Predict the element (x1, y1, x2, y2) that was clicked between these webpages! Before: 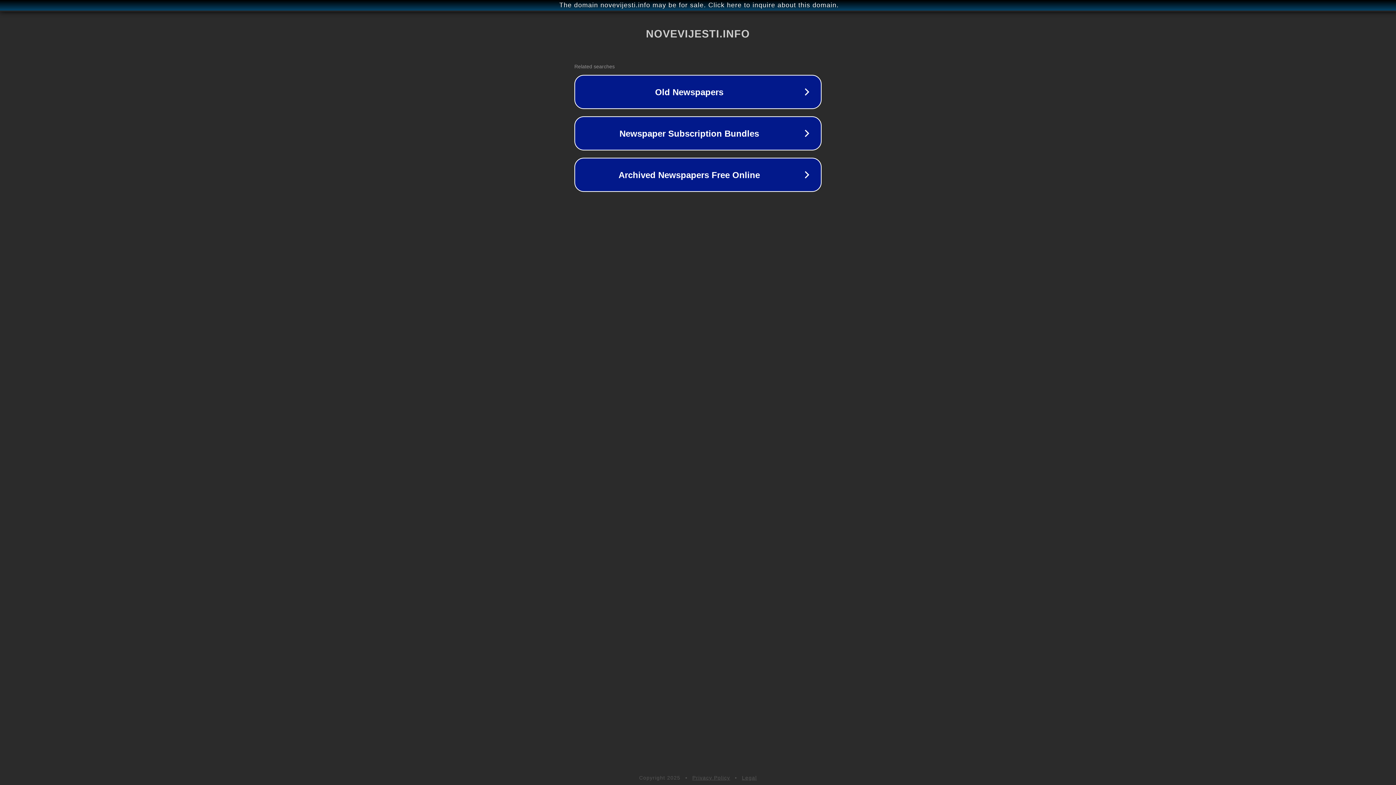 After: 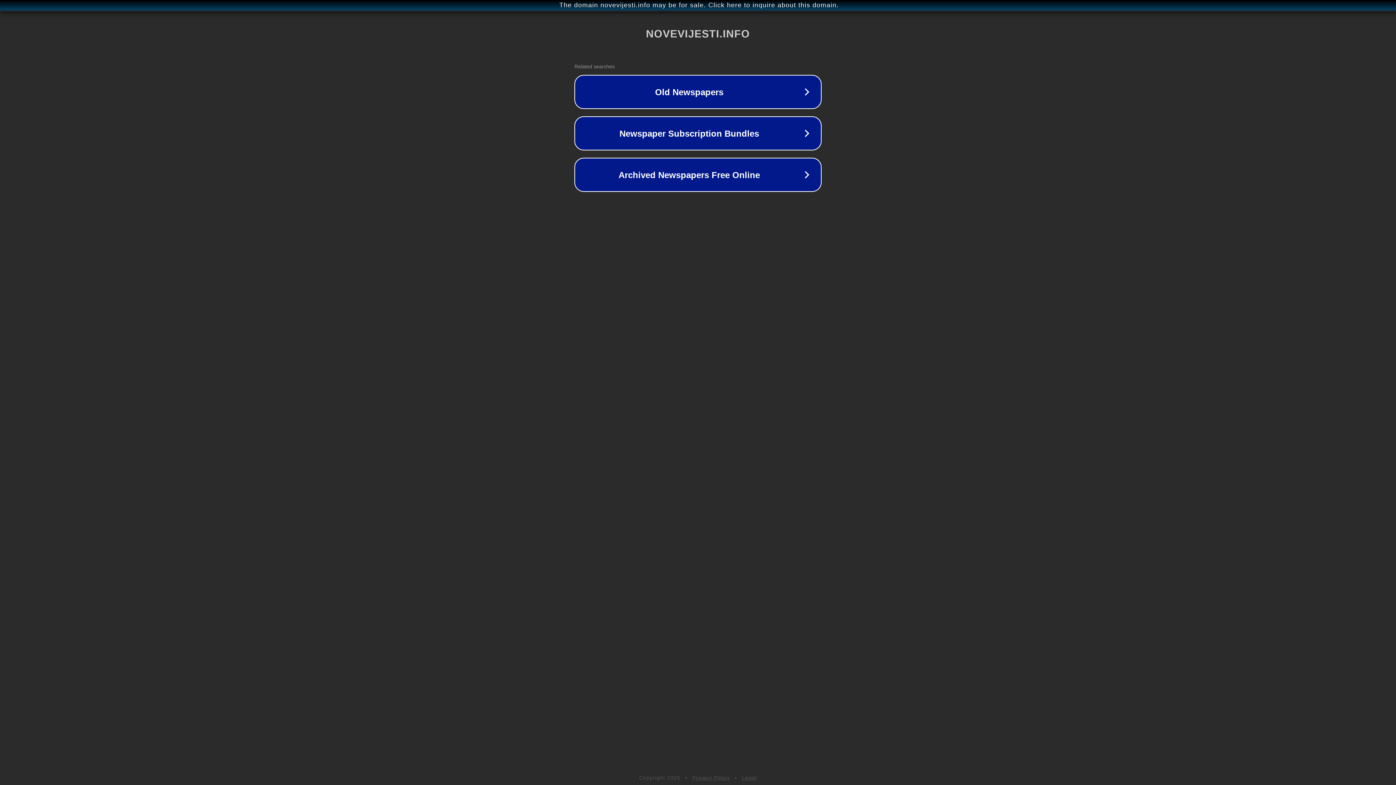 Action: bbox: (742, 775, 757, 781) label: Legal